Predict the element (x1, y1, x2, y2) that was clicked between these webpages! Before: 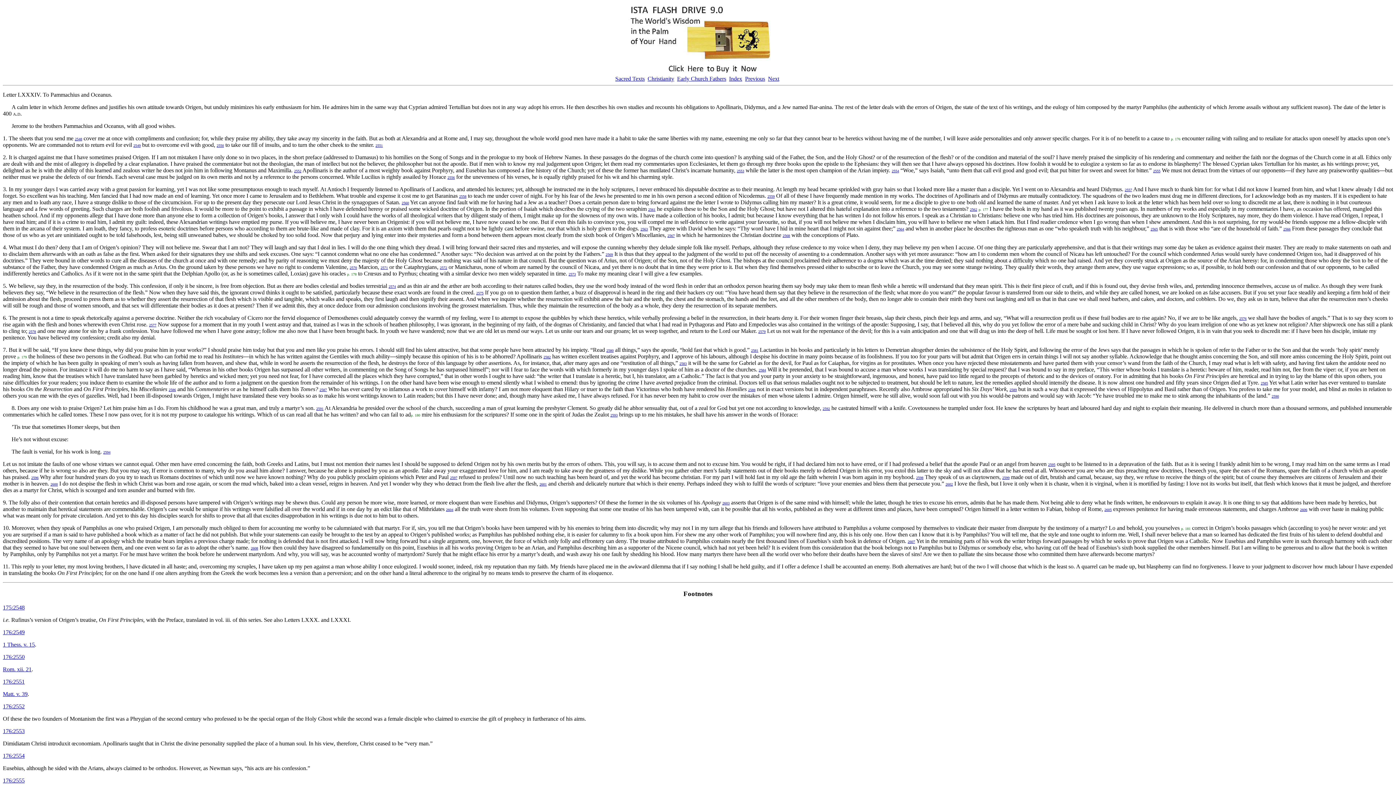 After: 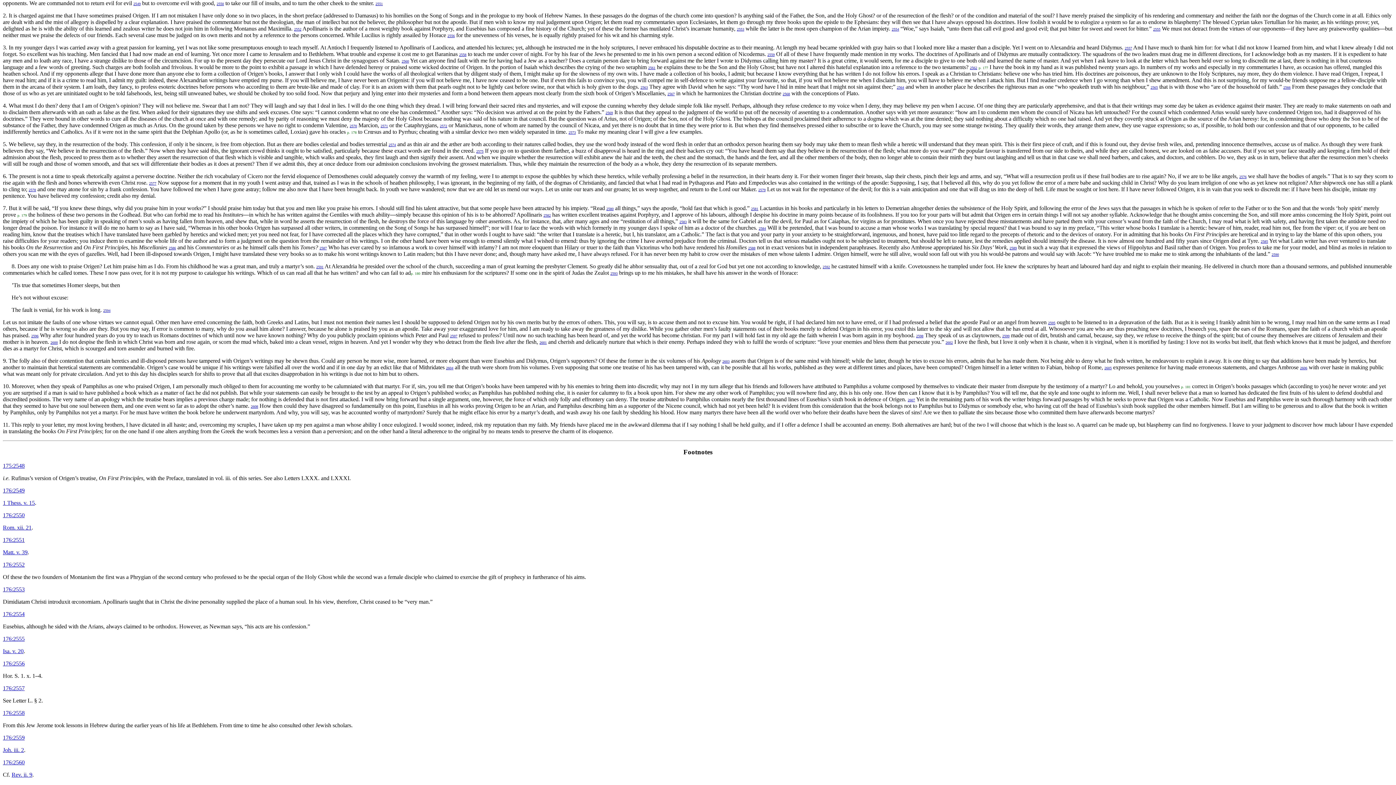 Action: bbox: (2, 679, 24, 685) label: 176:2551